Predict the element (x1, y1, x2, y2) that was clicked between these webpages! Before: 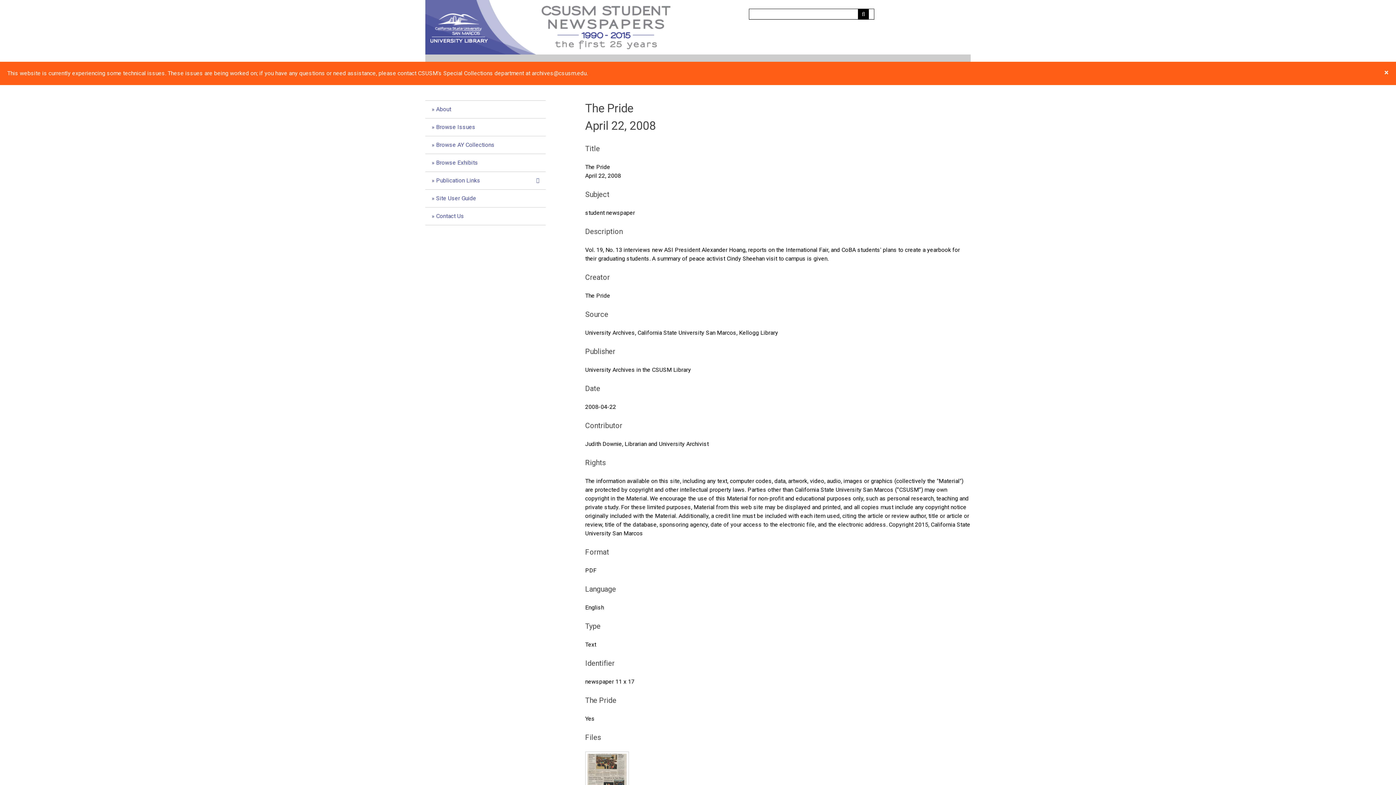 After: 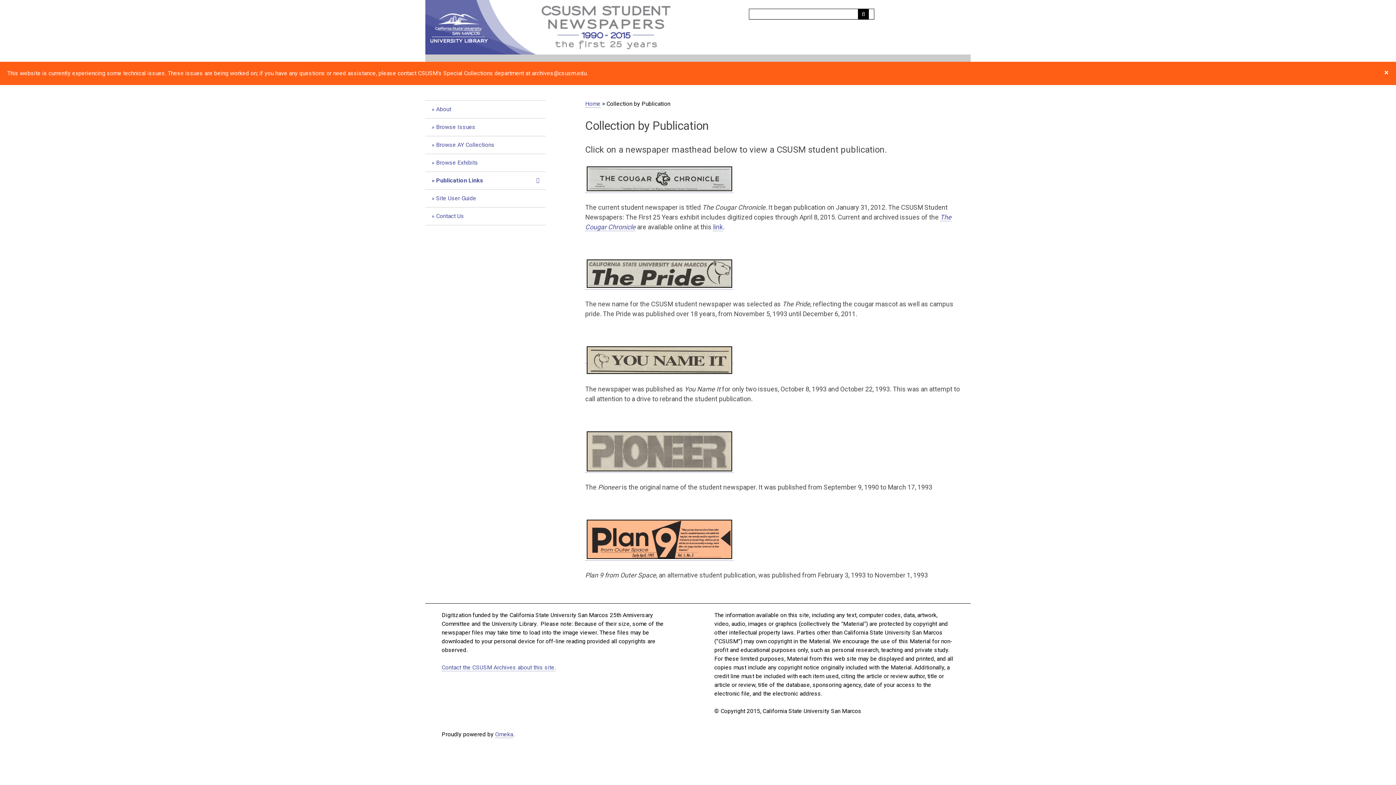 Action: bbox: (425, 172, 545, 189) label: Publication Links